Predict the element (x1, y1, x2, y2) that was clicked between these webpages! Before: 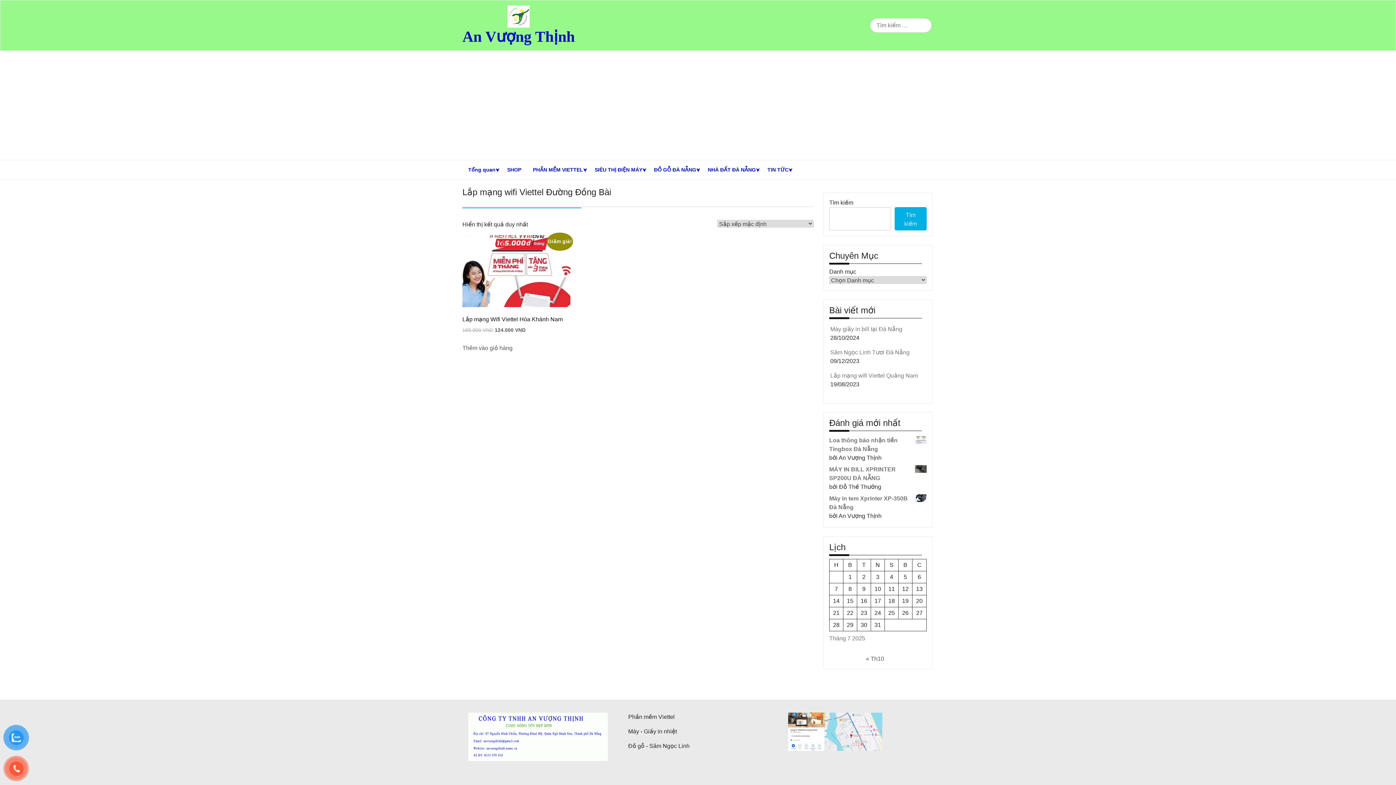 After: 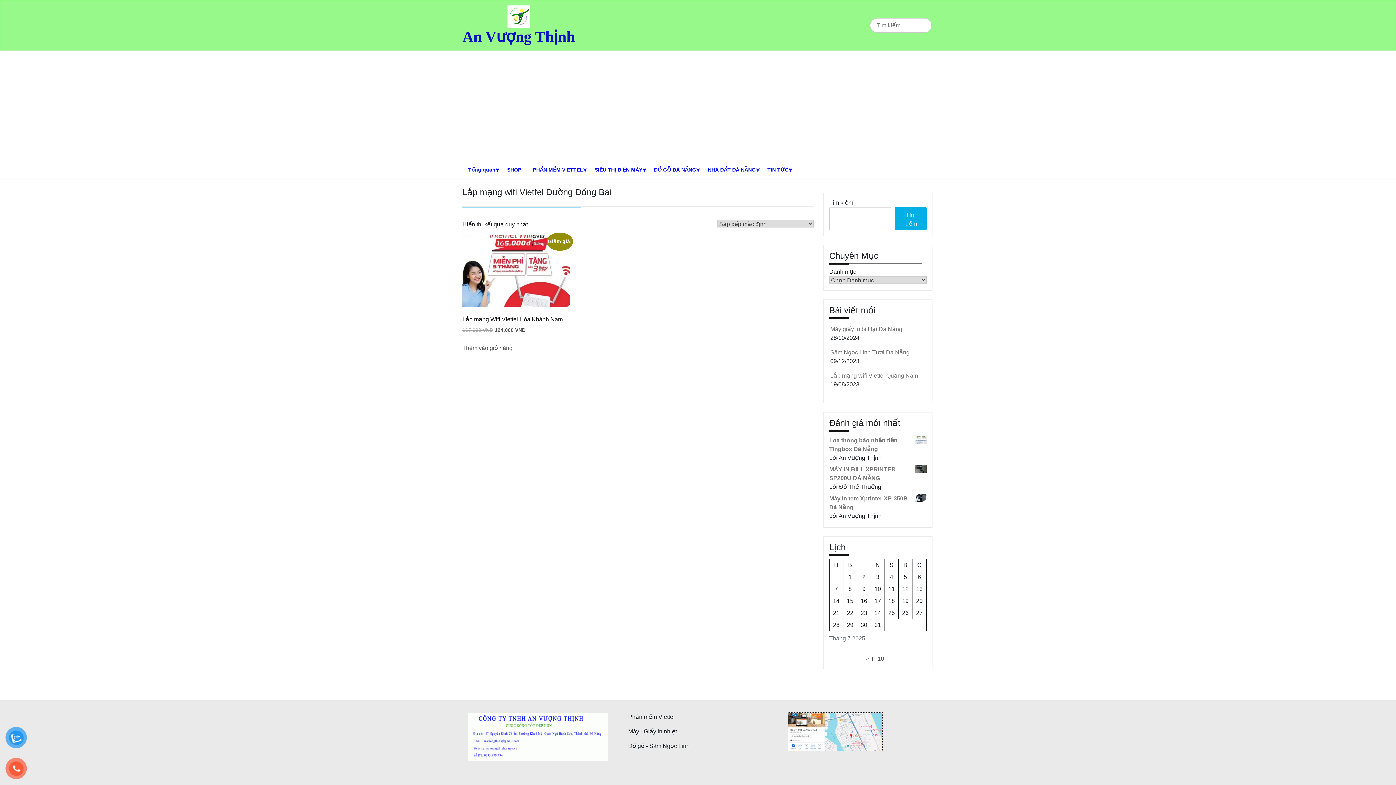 Action: bbox: (788, 713, 882, 751)